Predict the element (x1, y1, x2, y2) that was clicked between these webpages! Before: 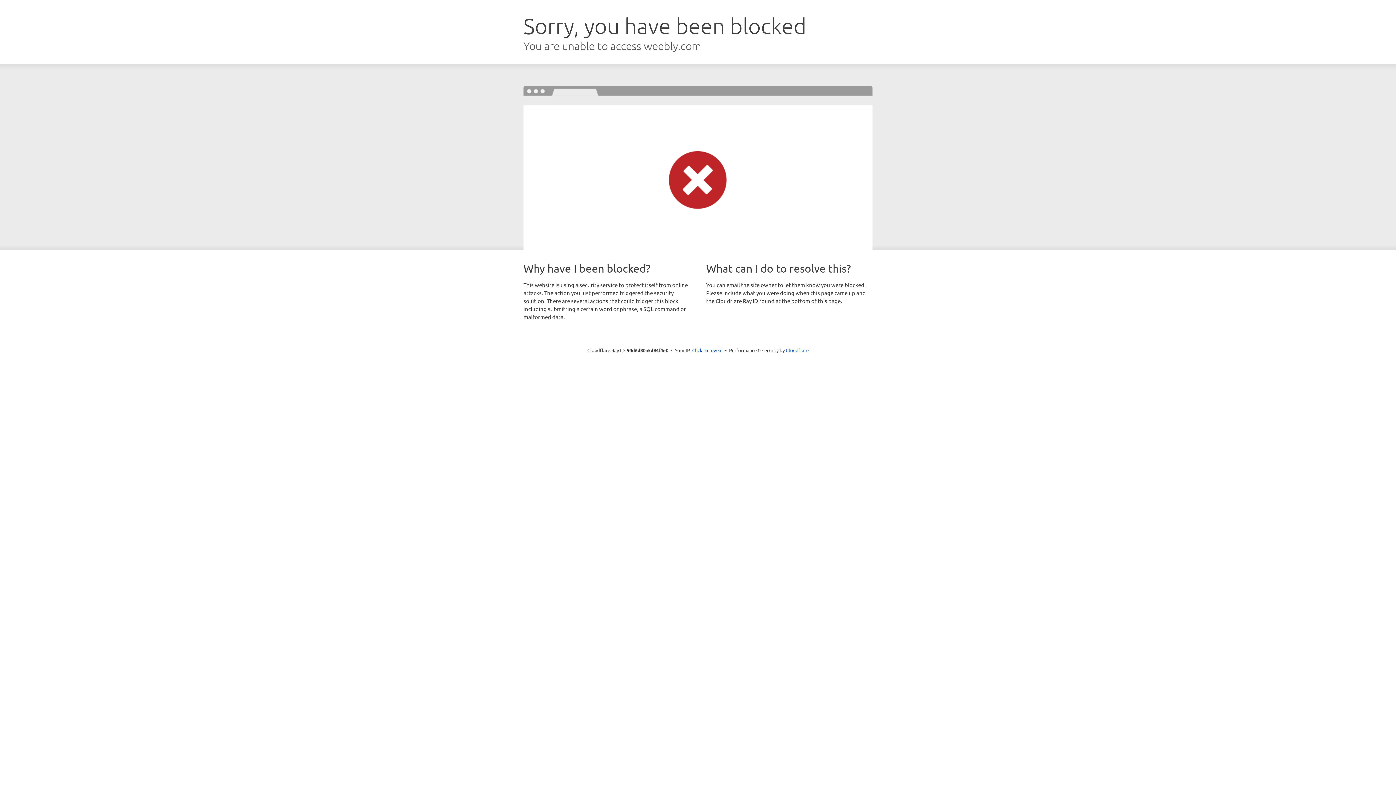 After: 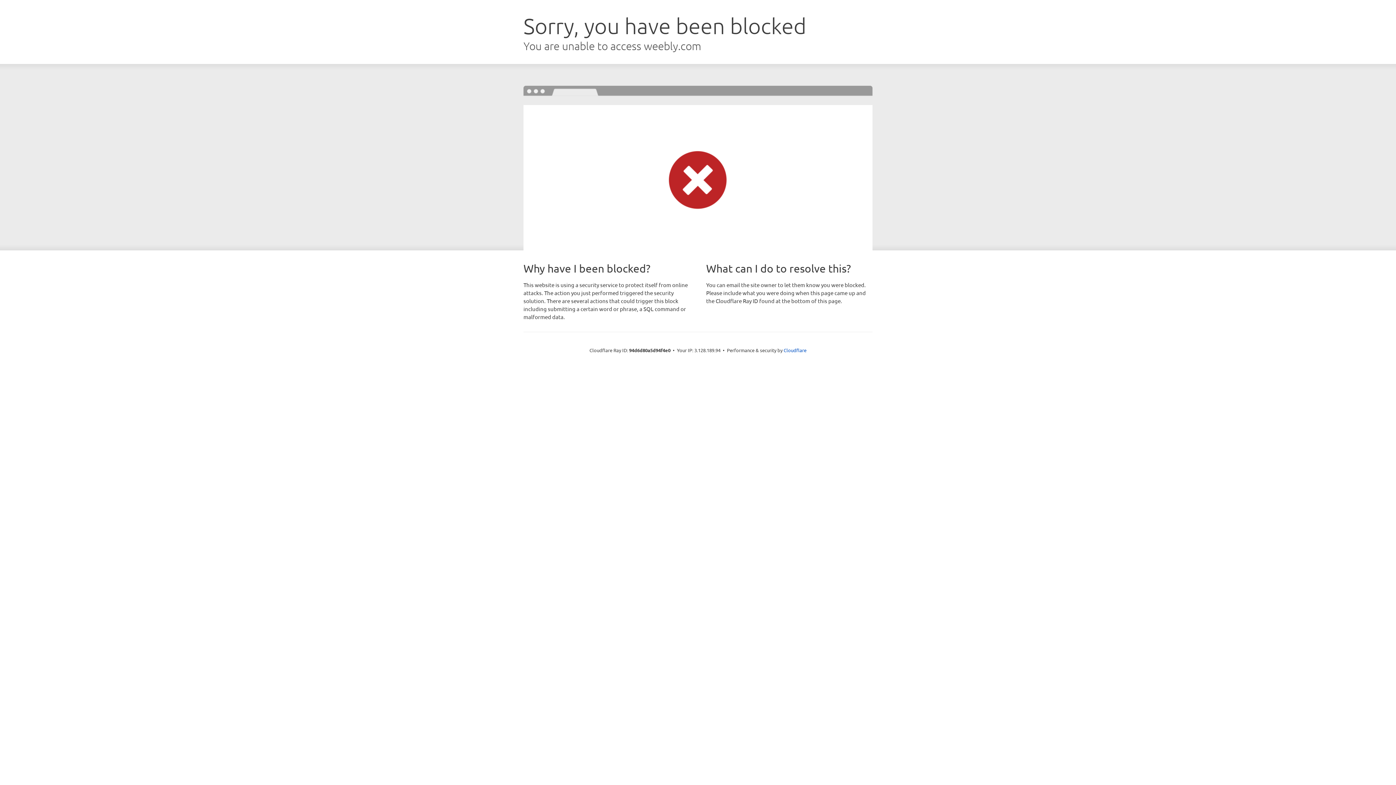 Action: bbox: (692, 346, 722, 353) label: Click to reveal